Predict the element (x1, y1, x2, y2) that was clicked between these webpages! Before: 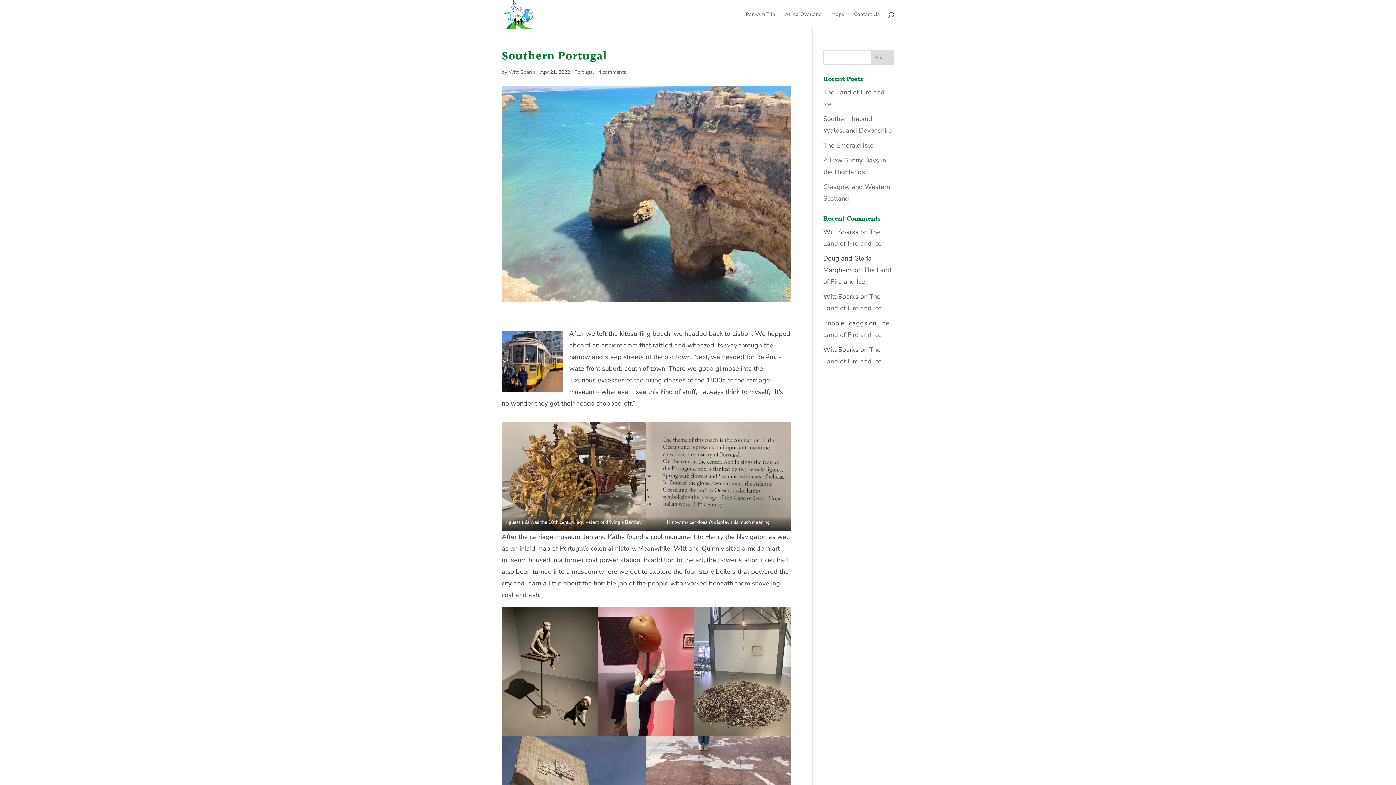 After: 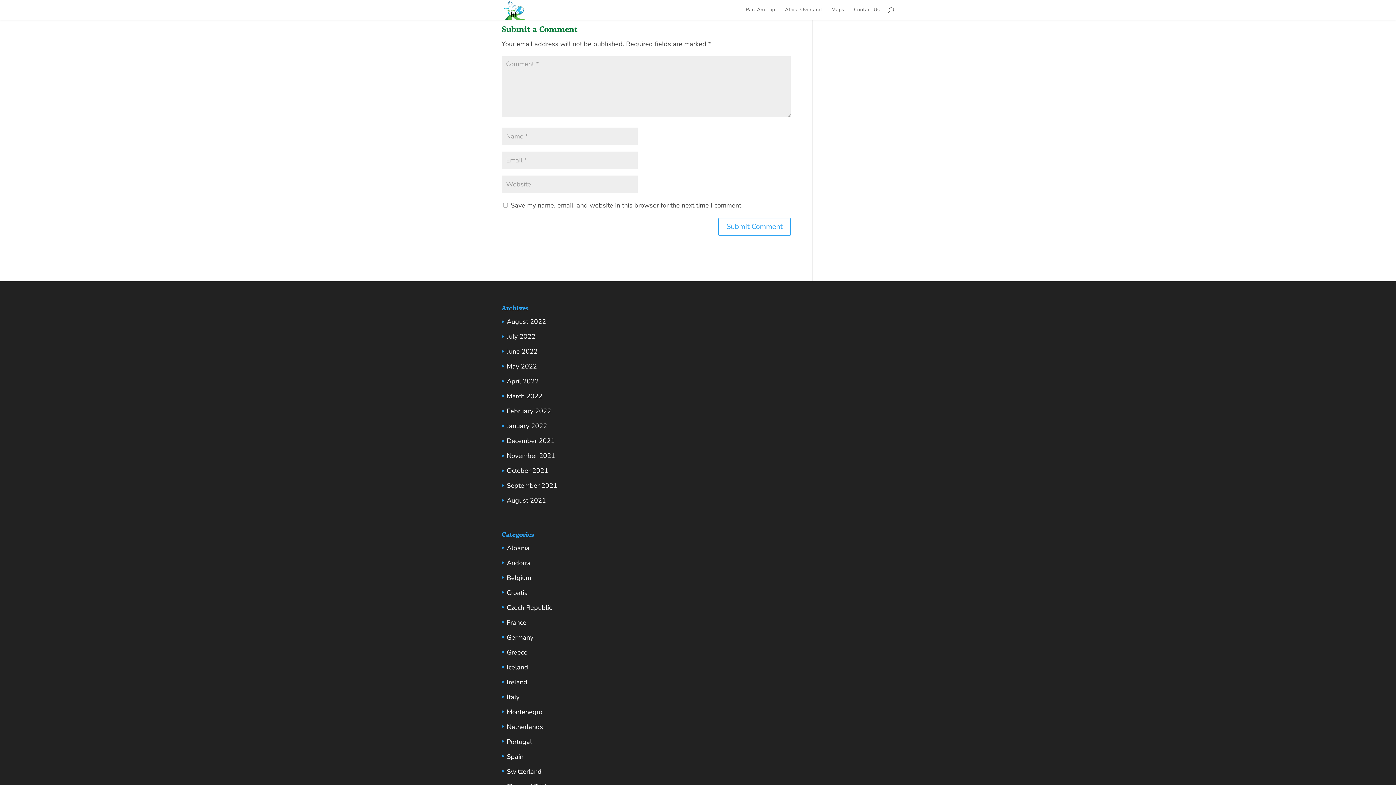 Action: bbox: (598, 68, 626, 75) label: 4 comments